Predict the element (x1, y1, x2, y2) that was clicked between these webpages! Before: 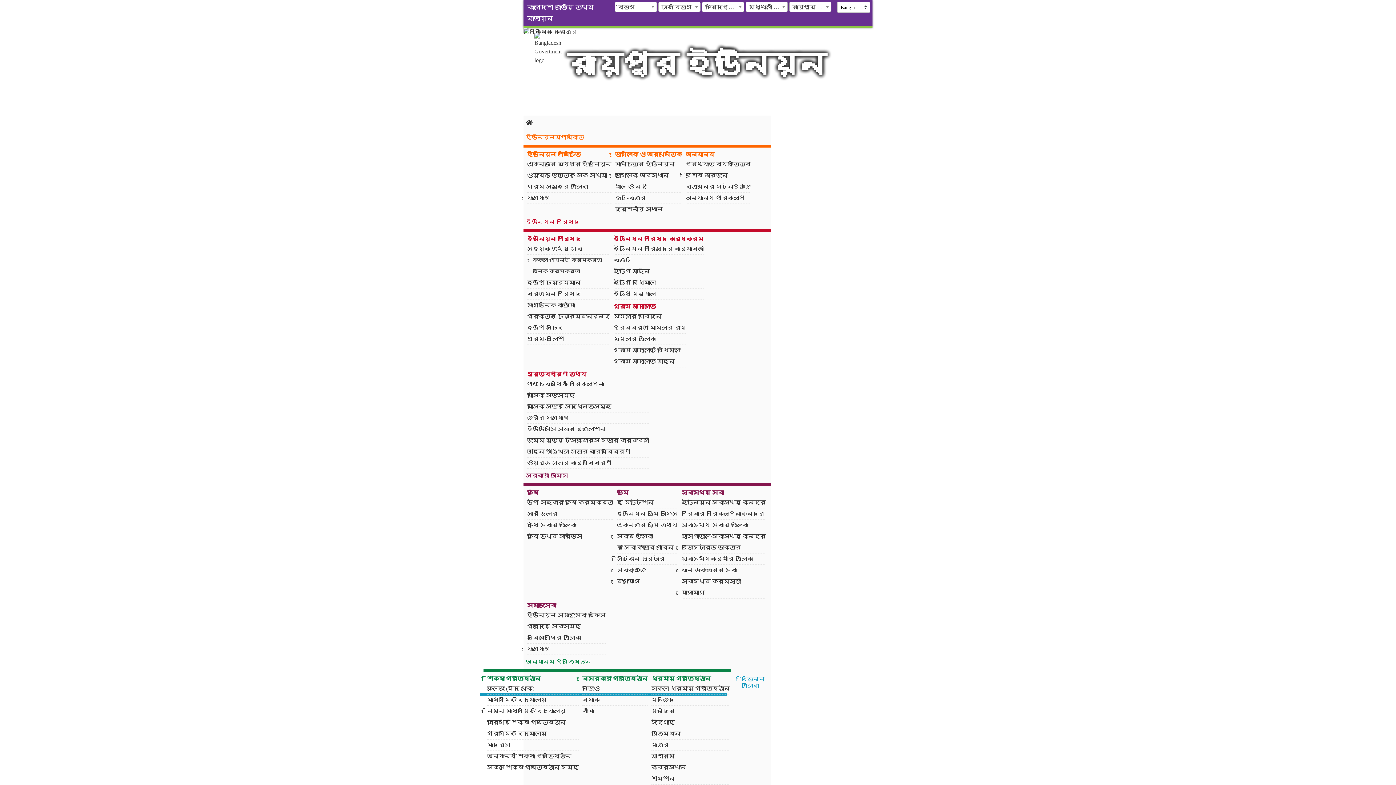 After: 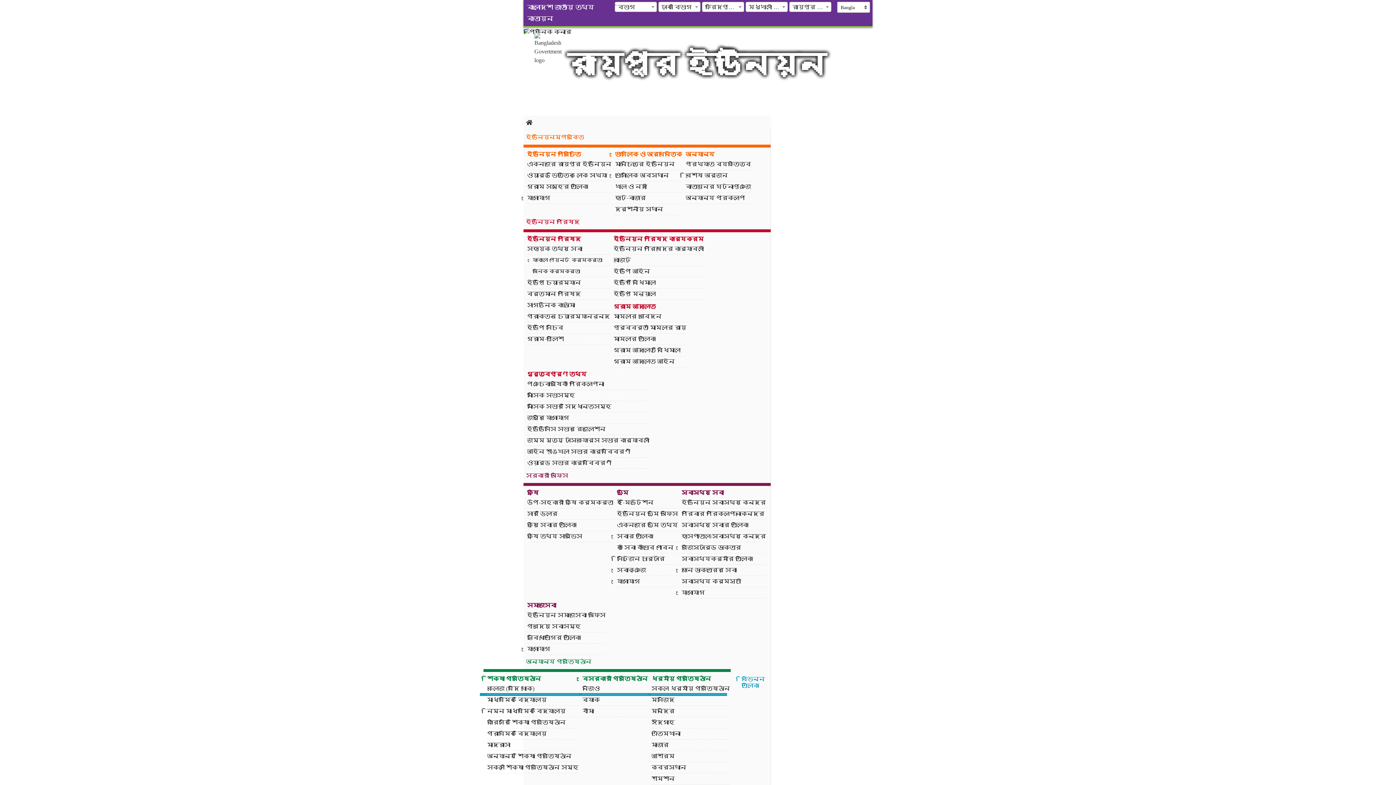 Action: bbox: (534, 32, 572, 64)